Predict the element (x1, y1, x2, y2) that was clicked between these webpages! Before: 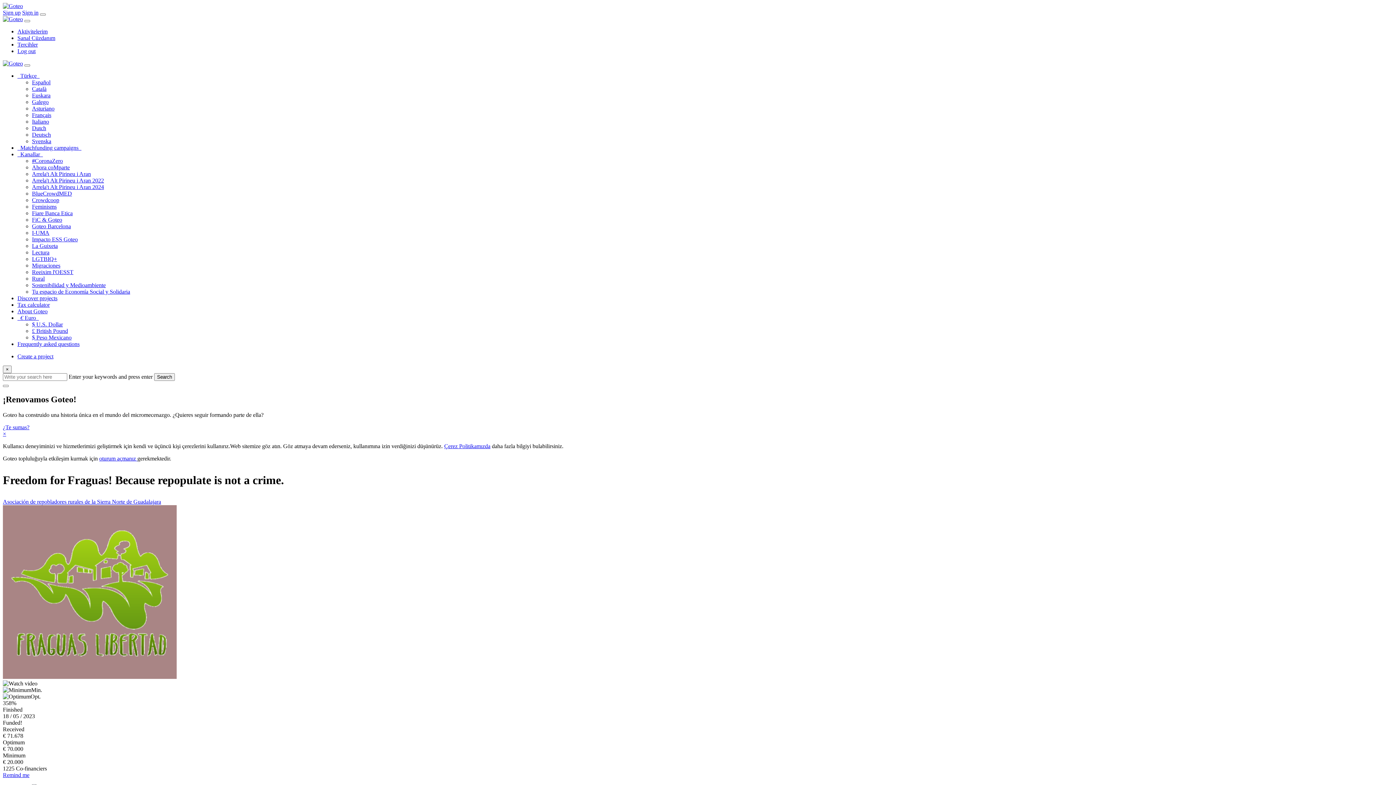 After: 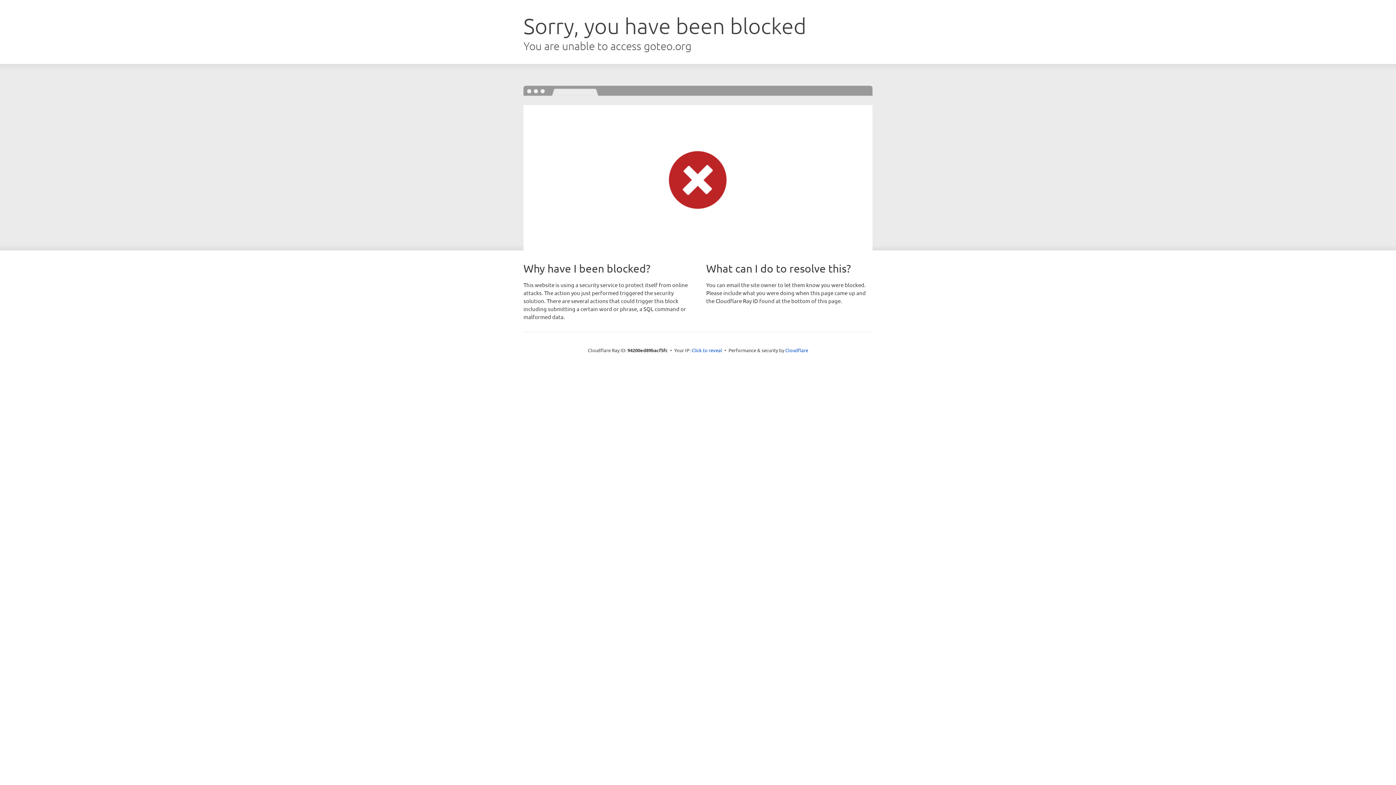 Action: label: Català bbox: (32, 85, 46, 92)